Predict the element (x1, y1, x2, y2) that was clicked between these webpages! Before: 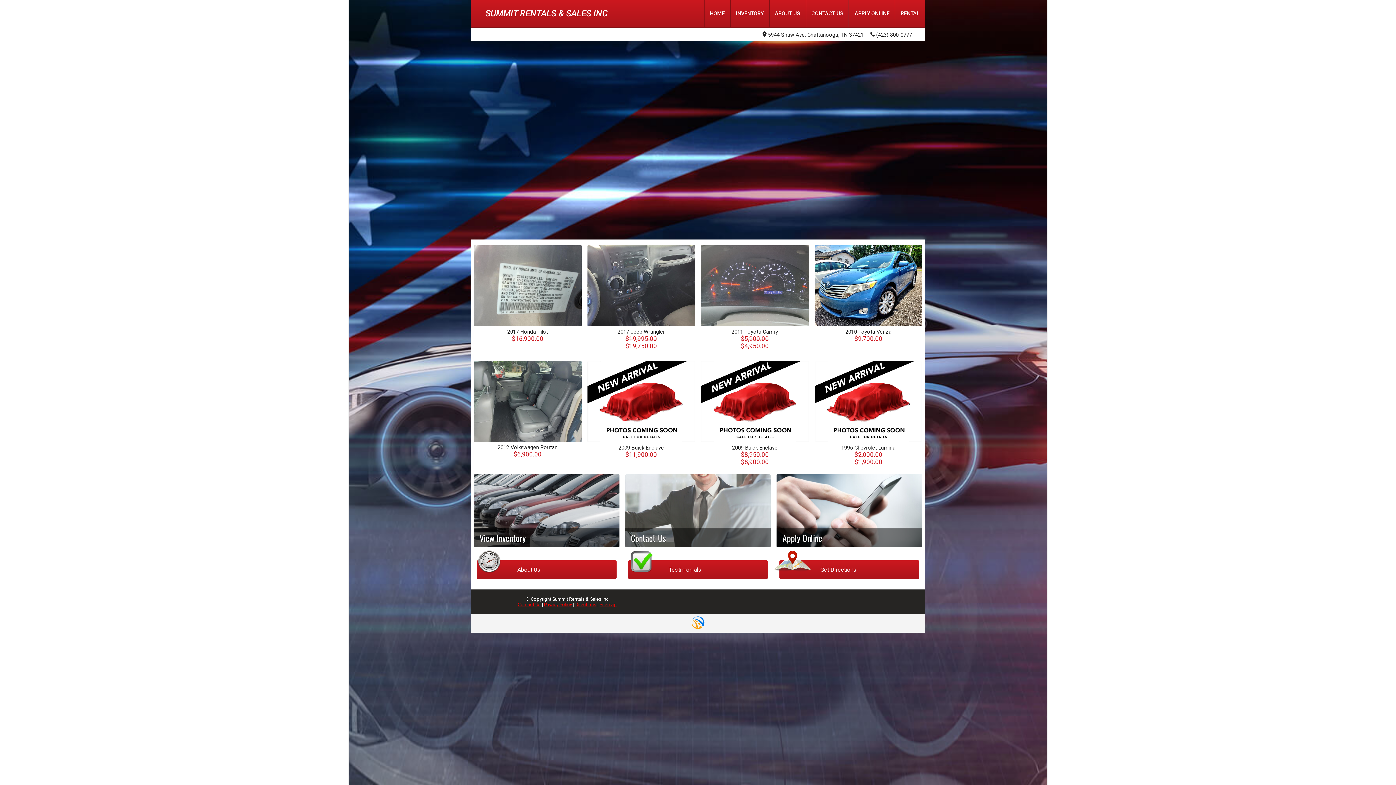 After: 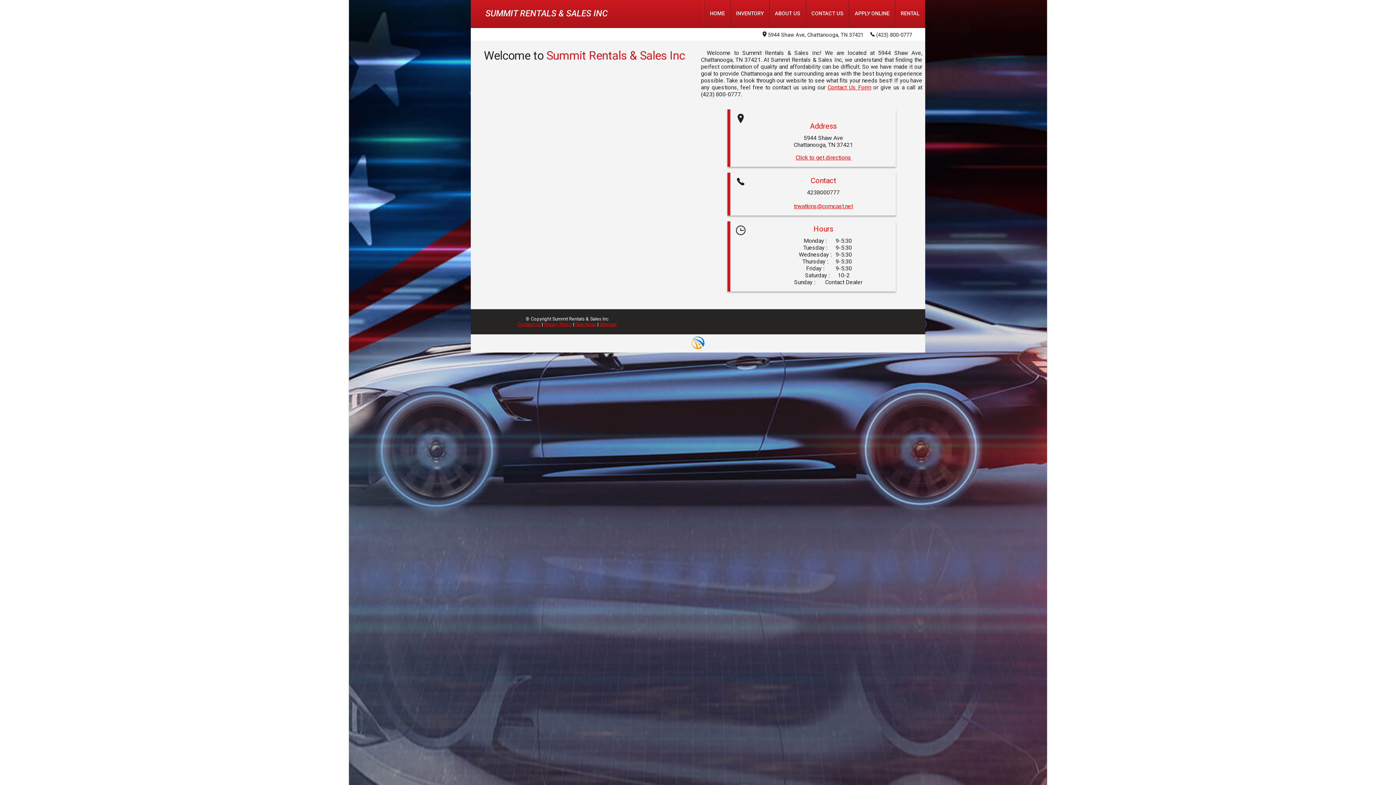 Action: label: About Us bbox: (470, 550, 622, 557)